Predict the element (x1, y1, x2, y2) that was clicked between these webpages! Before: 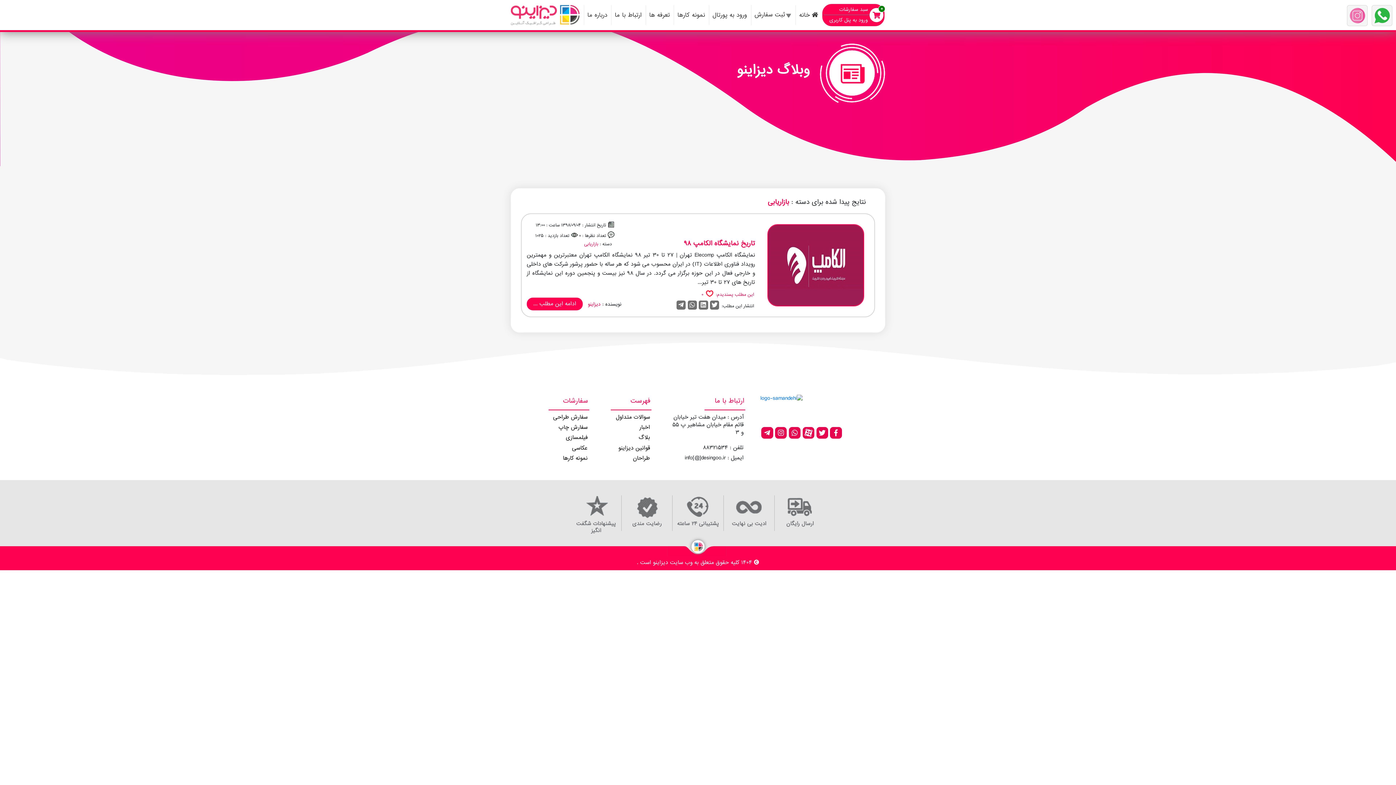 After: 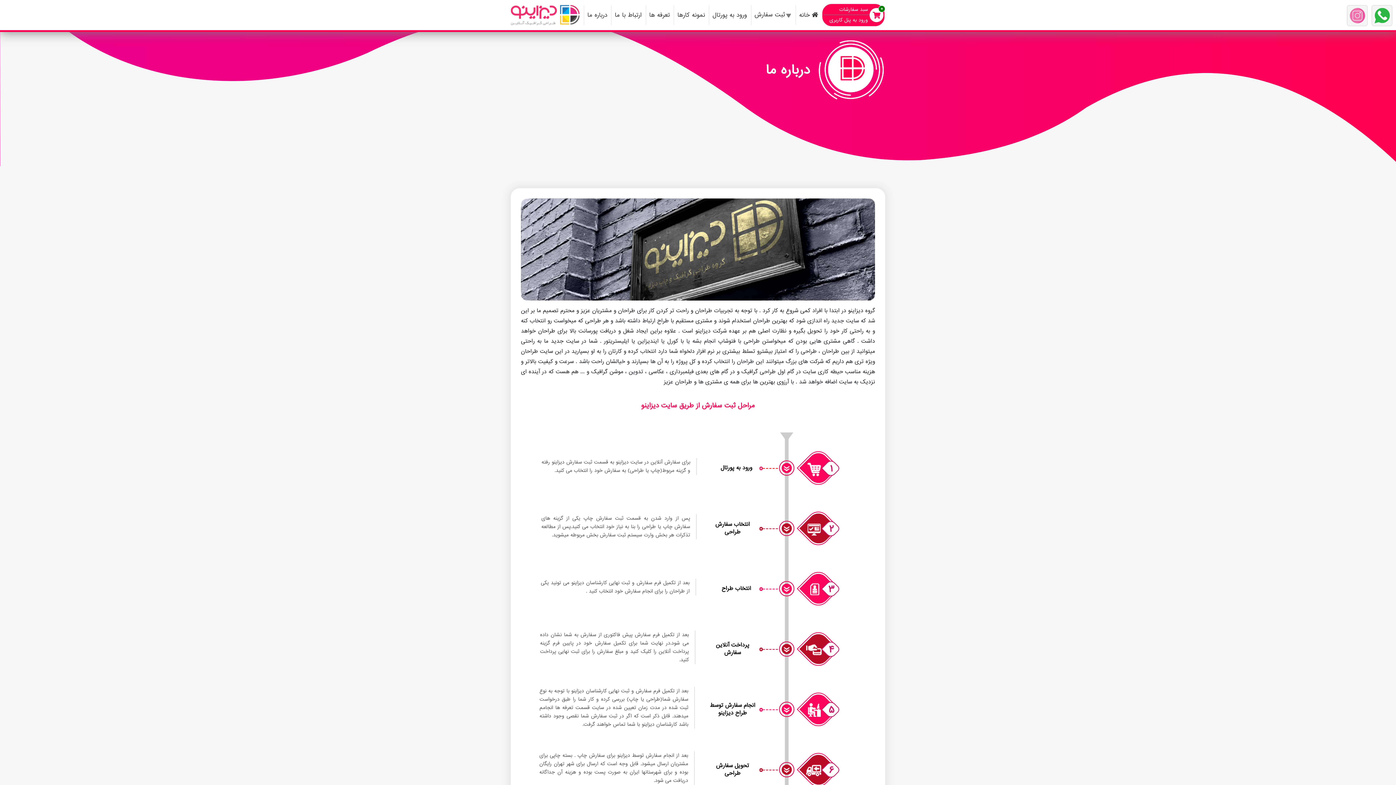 Action: bbox: (583, 0, 611, 30) label: درباره ما